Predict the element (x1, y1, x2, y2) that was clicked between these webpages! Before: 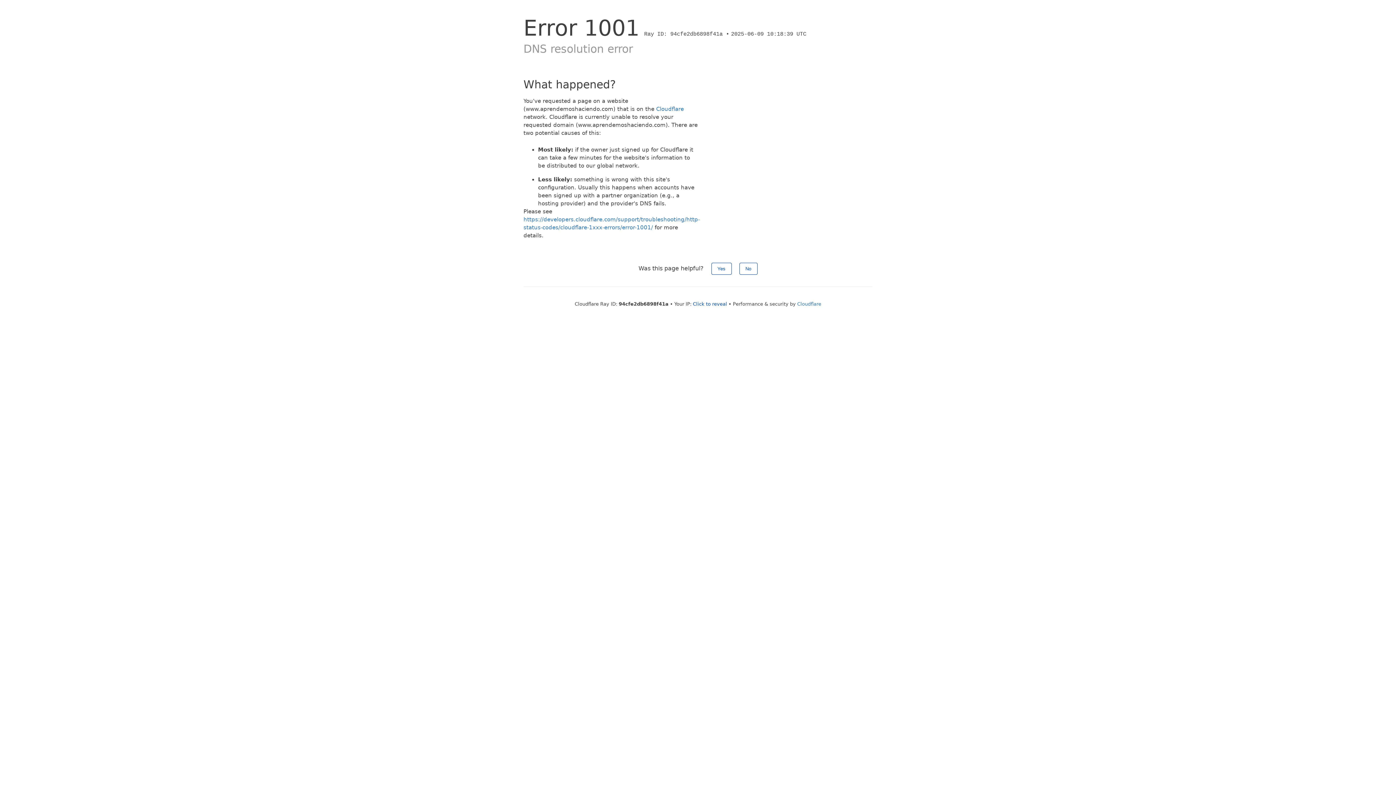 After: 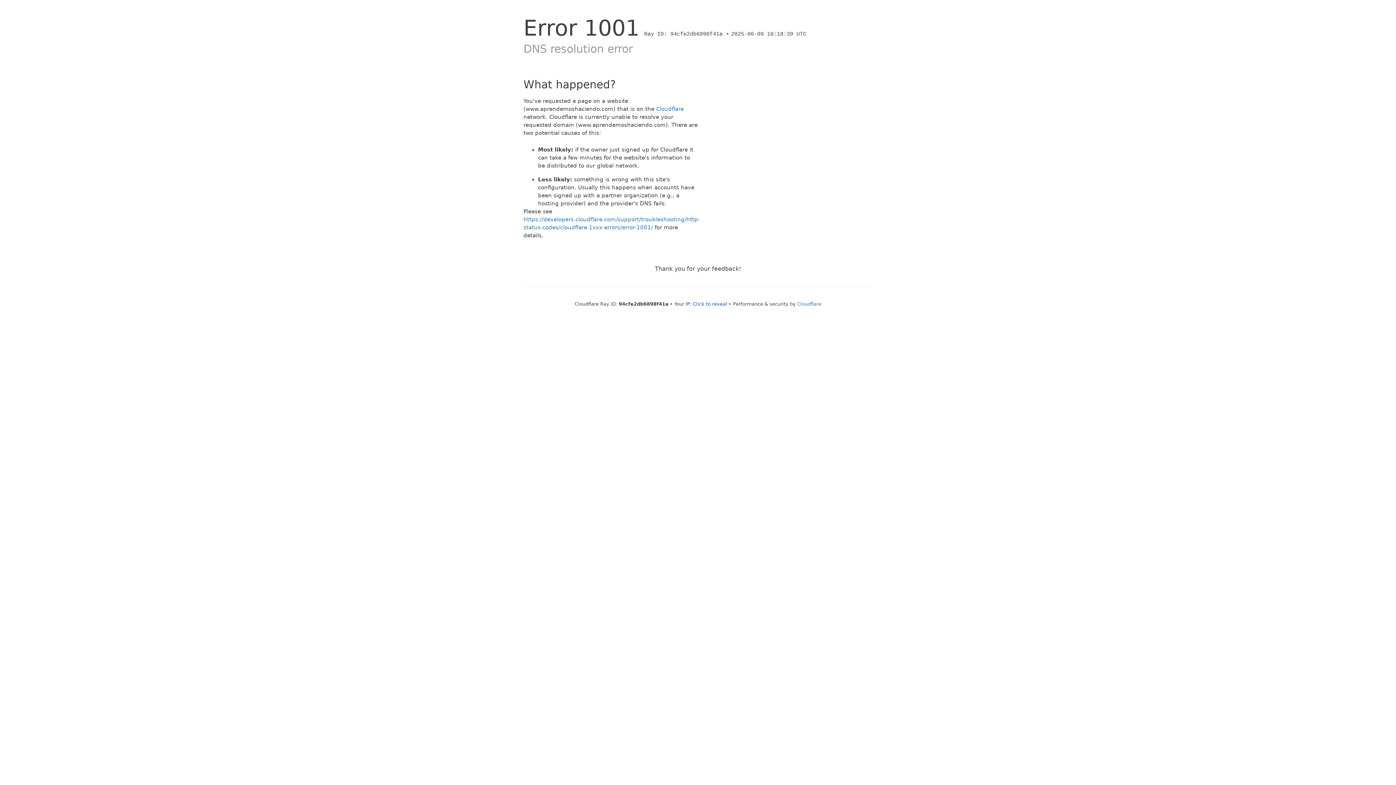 Action: bbox: (739, 262, 757, 274) label: No